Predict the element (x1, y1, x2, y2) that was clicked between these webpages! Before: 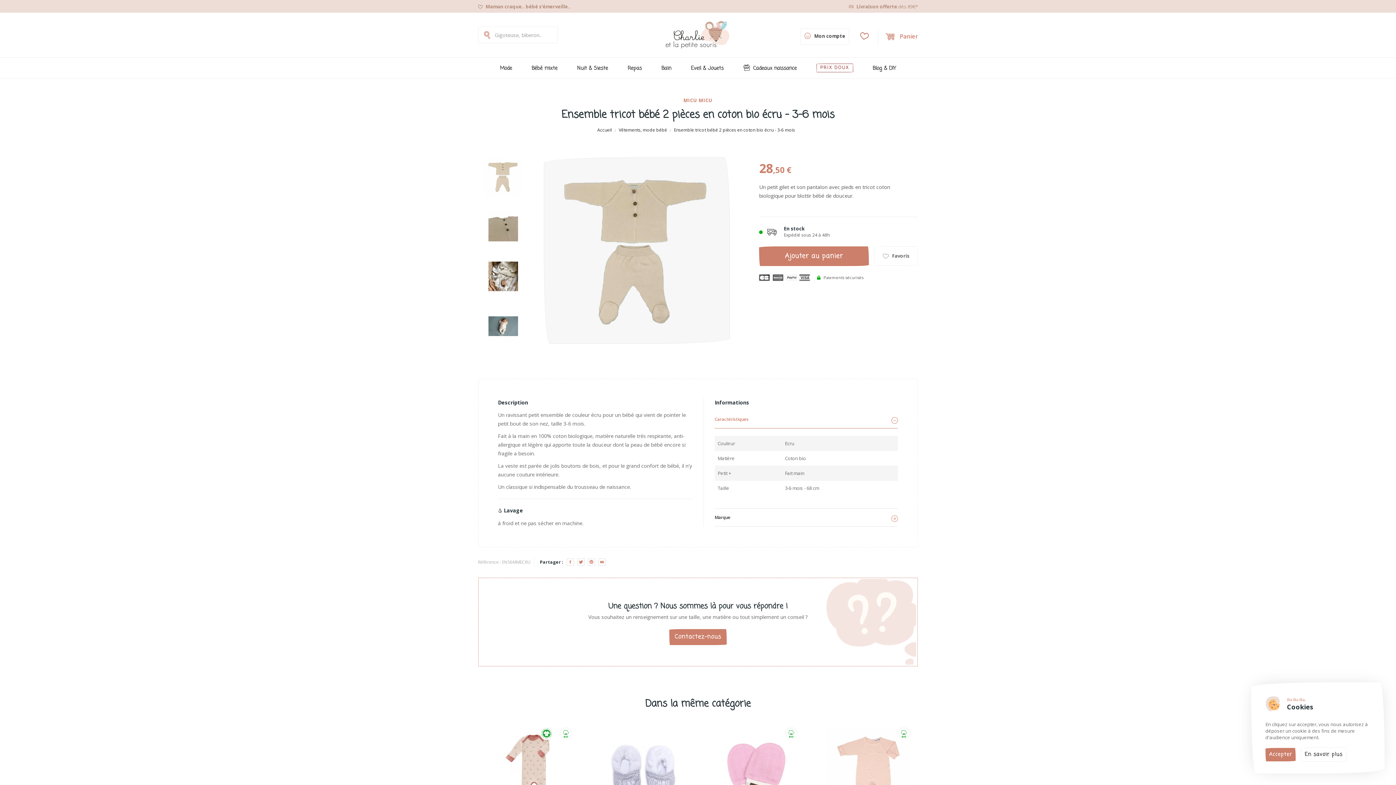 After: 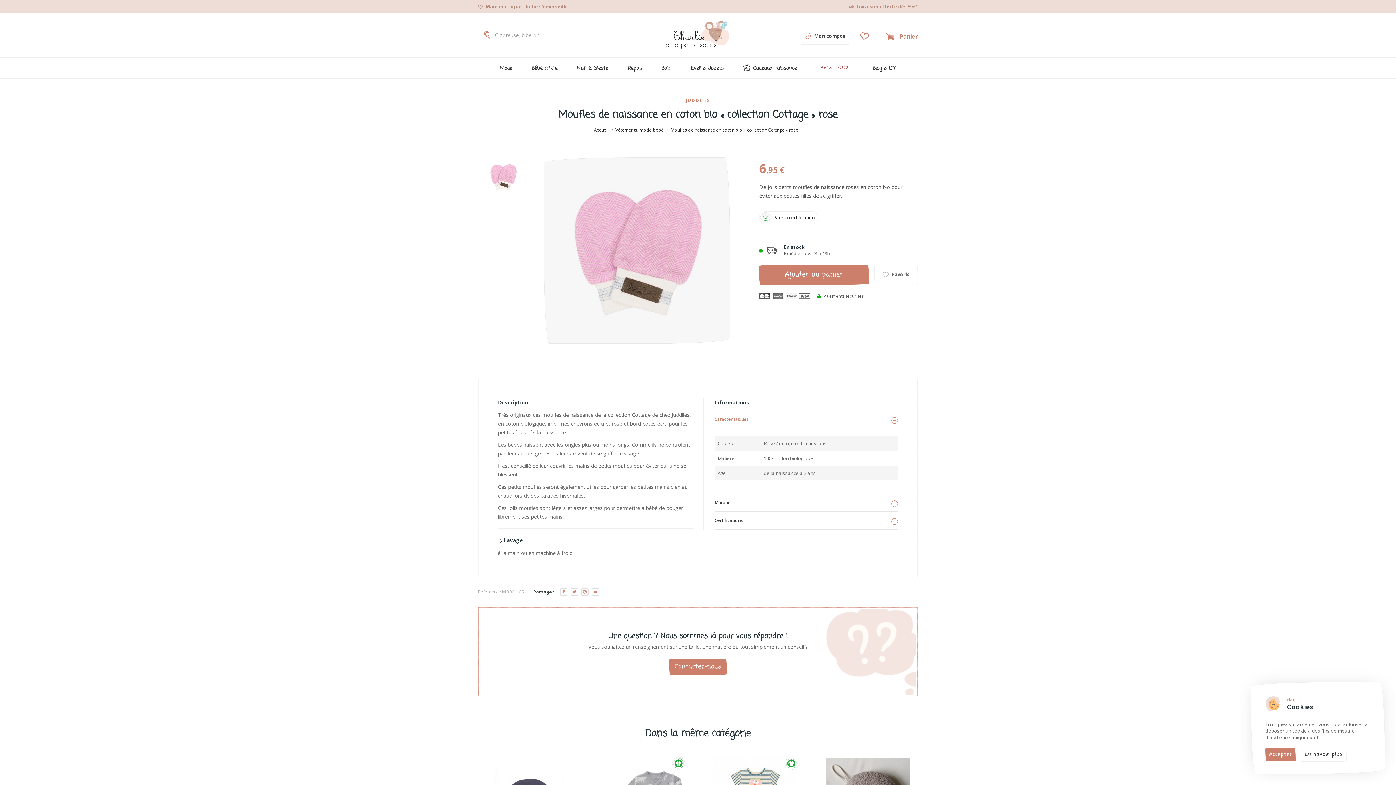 Action: bbox: (712, 728, 797, 813)